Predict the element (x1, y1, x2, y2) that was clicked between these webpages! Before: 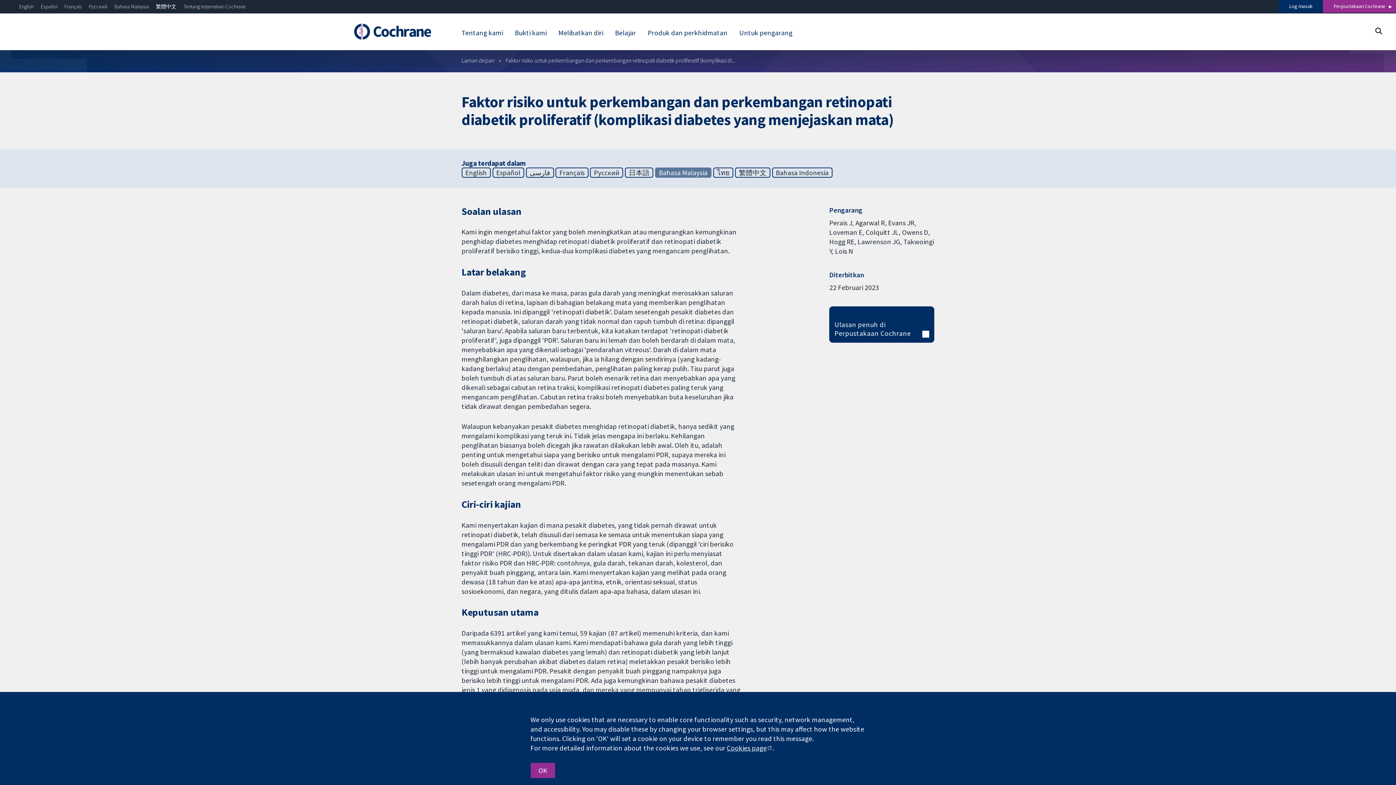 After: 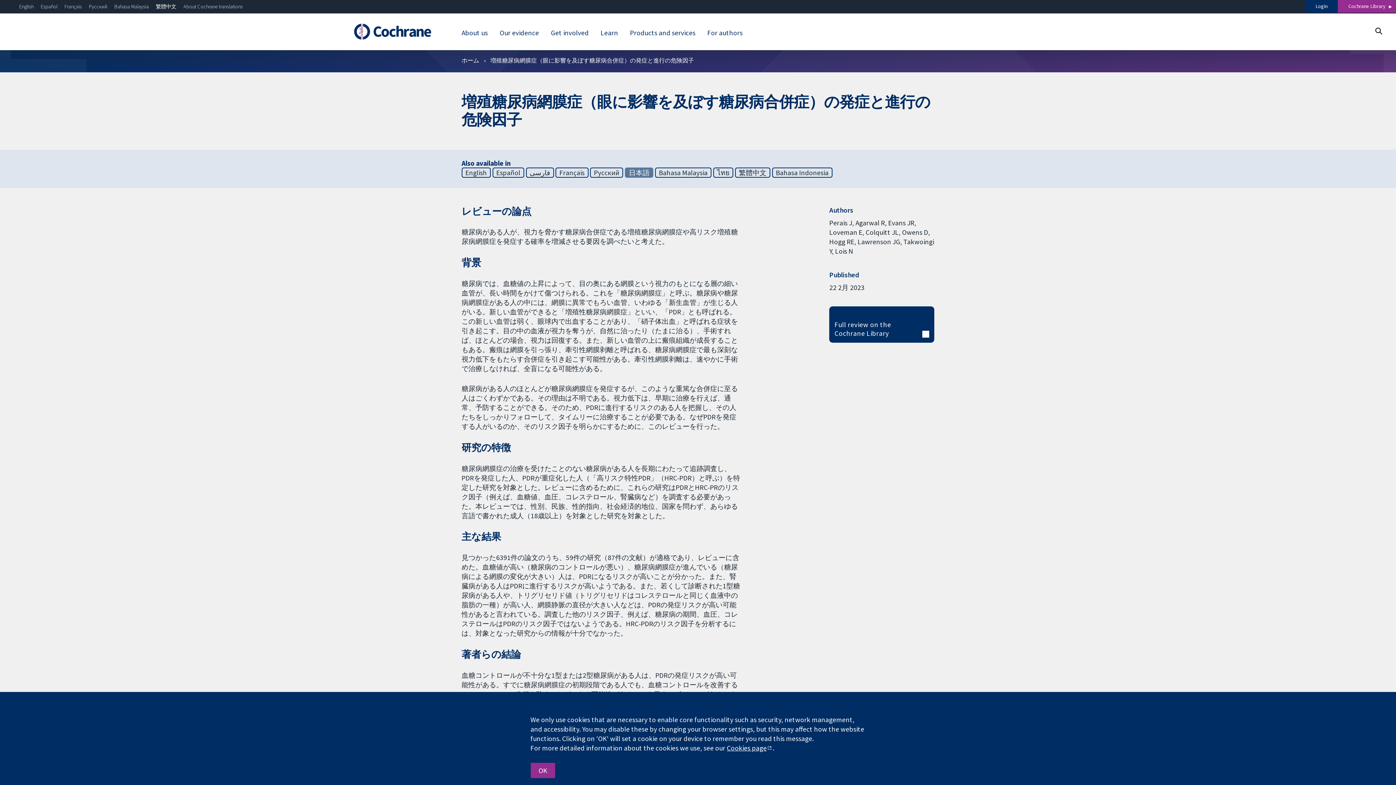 Action: label: 日本語 bbox: (625, 167, 653, 177)